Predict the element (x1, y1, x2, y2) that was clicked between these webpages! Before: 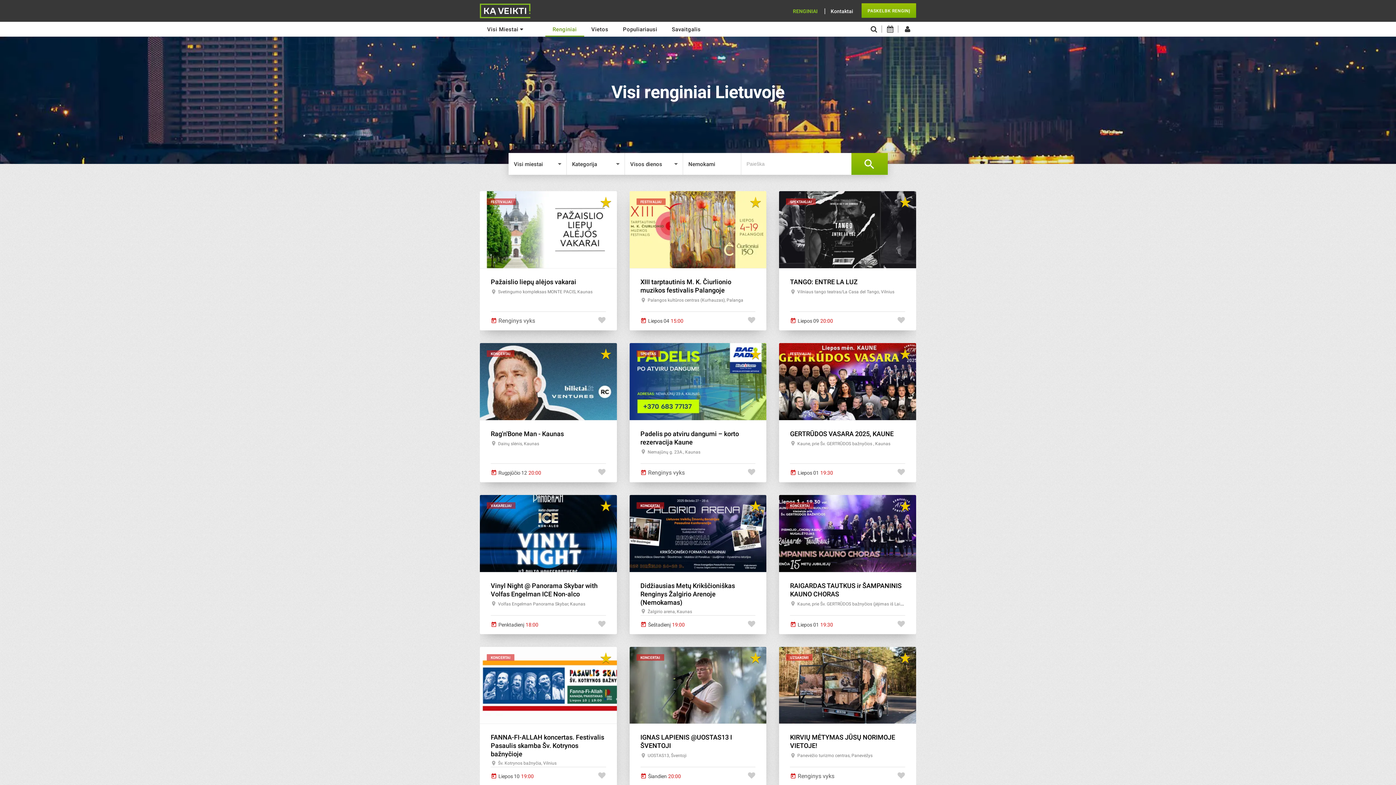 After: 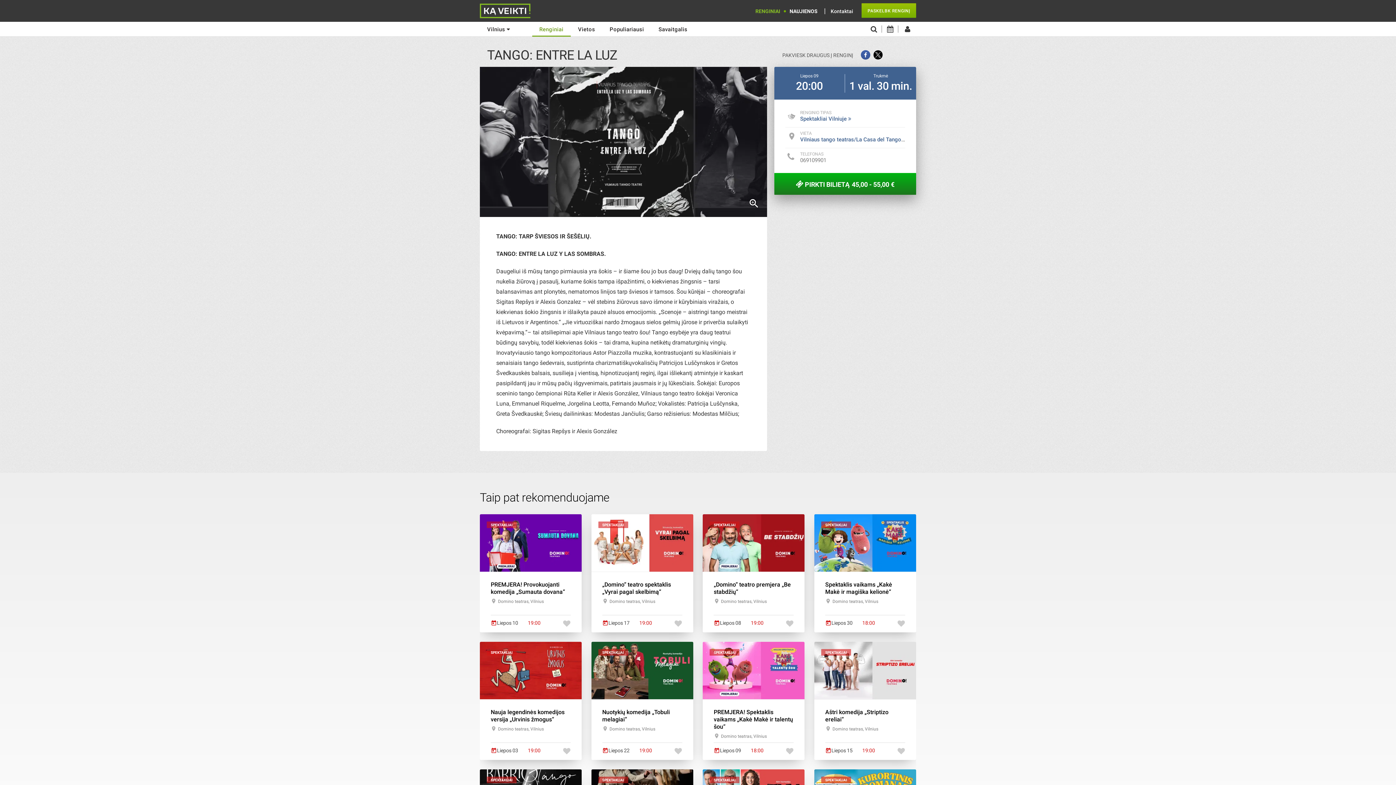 Action: label: TANGO: ENTRE LA LUZ bbox: (790, 278, 857, 285)